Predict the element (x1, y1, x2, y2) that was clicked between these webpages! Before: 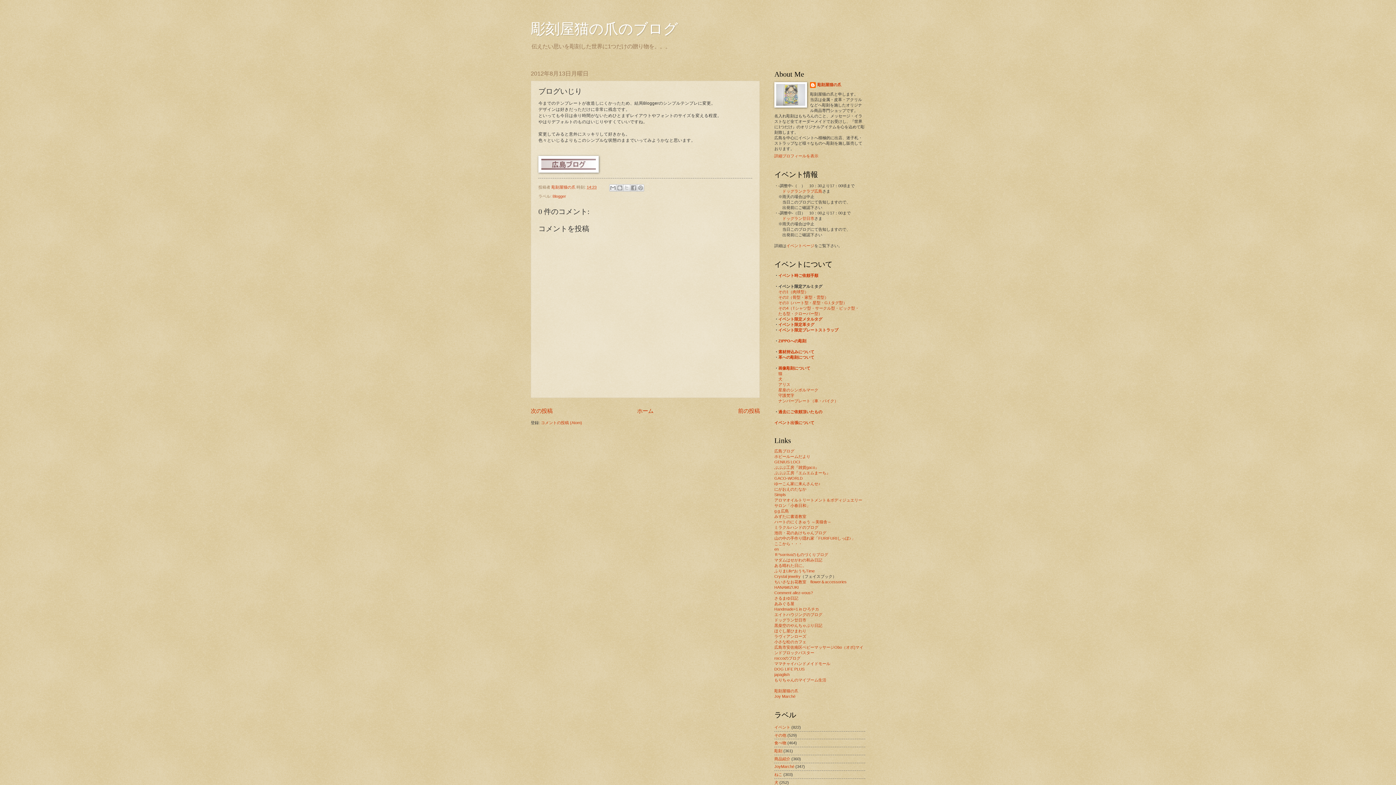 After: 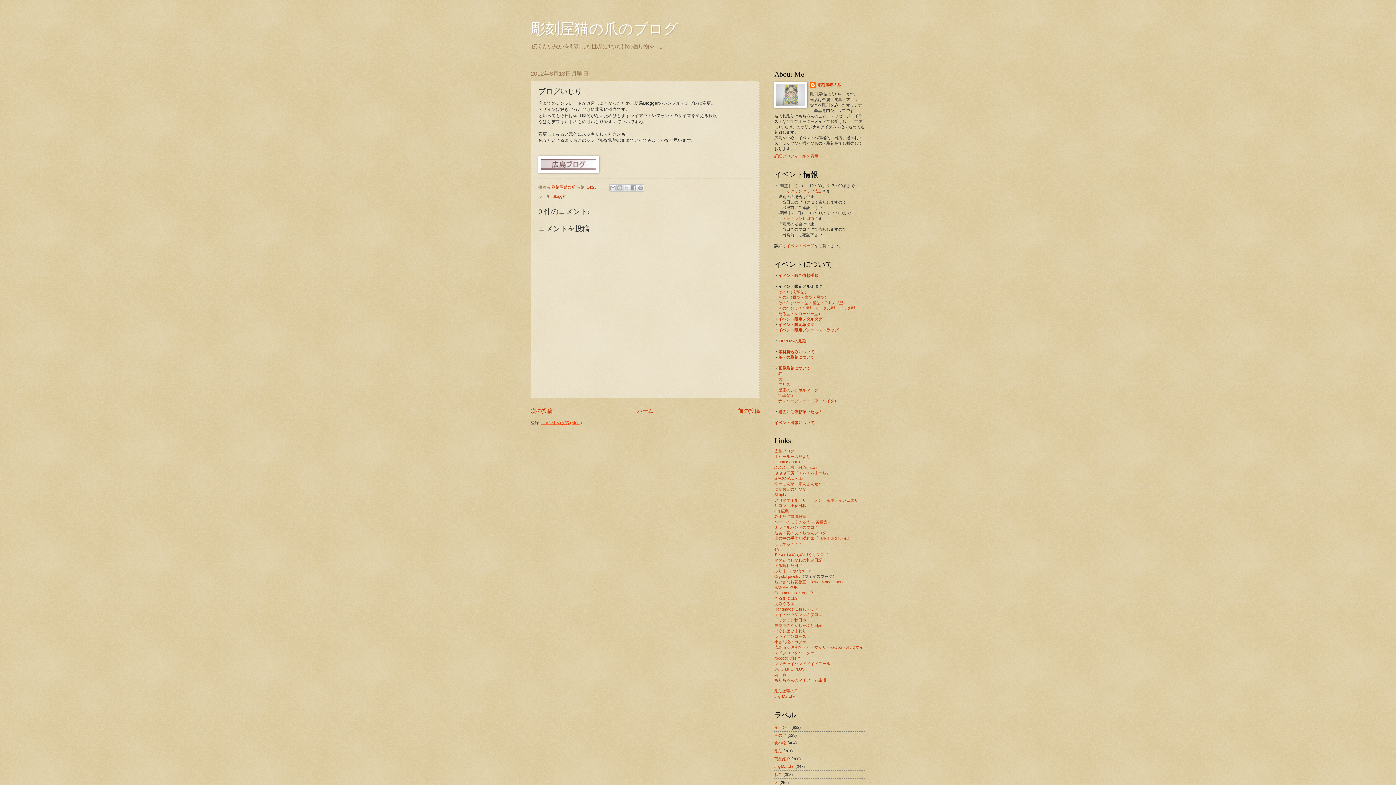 Action: bbox: (541, 420, 582, 425) label: コメントの投稿 (Atom)